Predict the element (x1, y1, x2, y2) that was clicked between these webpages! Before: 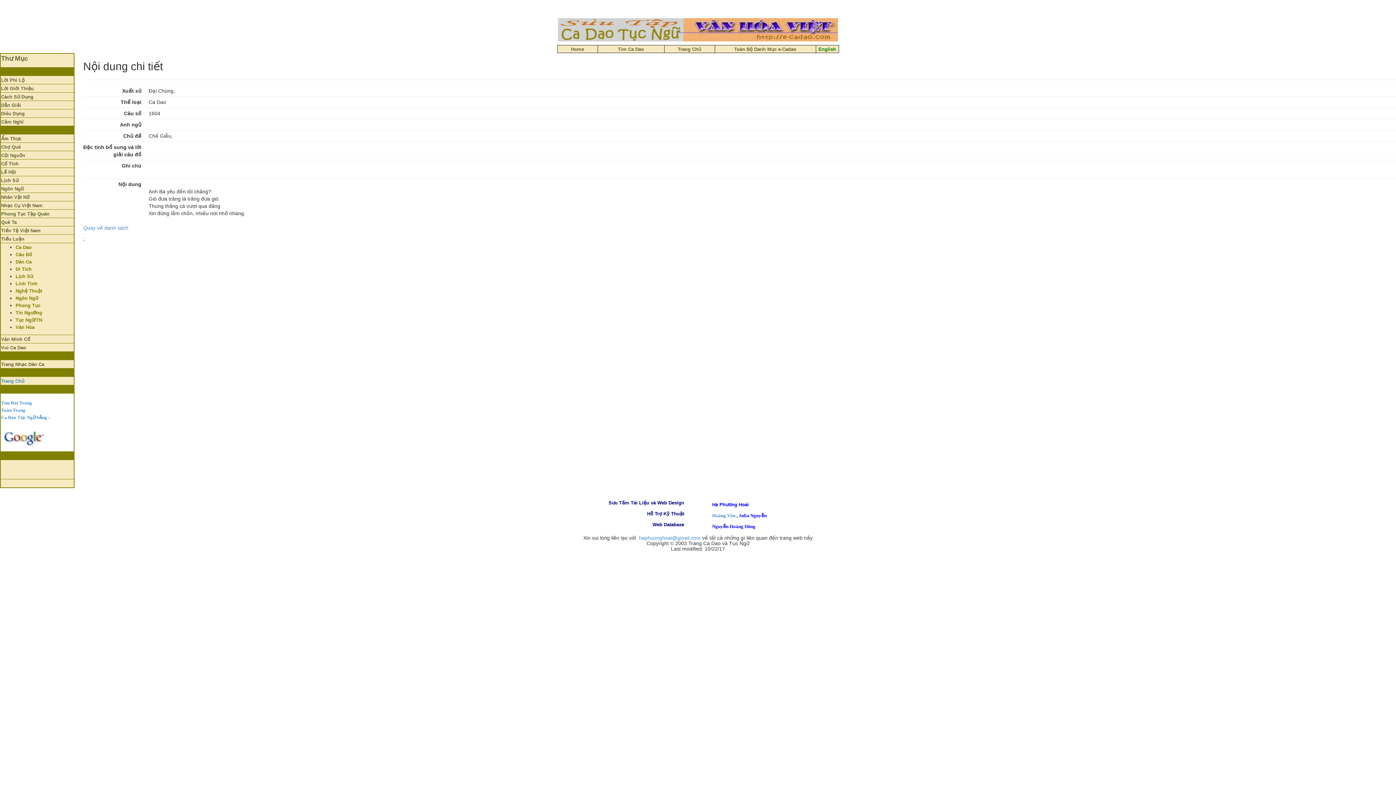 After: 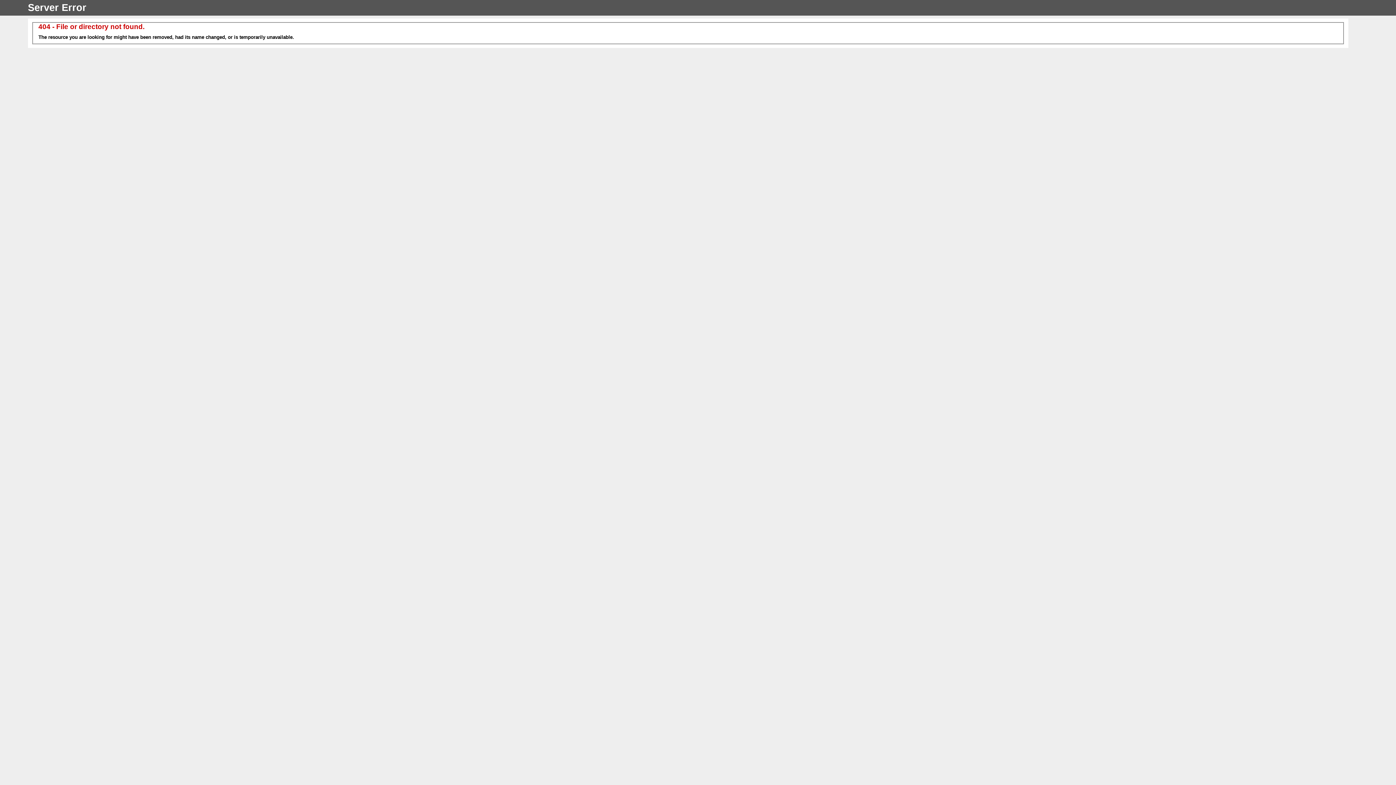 Action: label: Văn Minh Cổ bbox: (1, 336, 30, 342)